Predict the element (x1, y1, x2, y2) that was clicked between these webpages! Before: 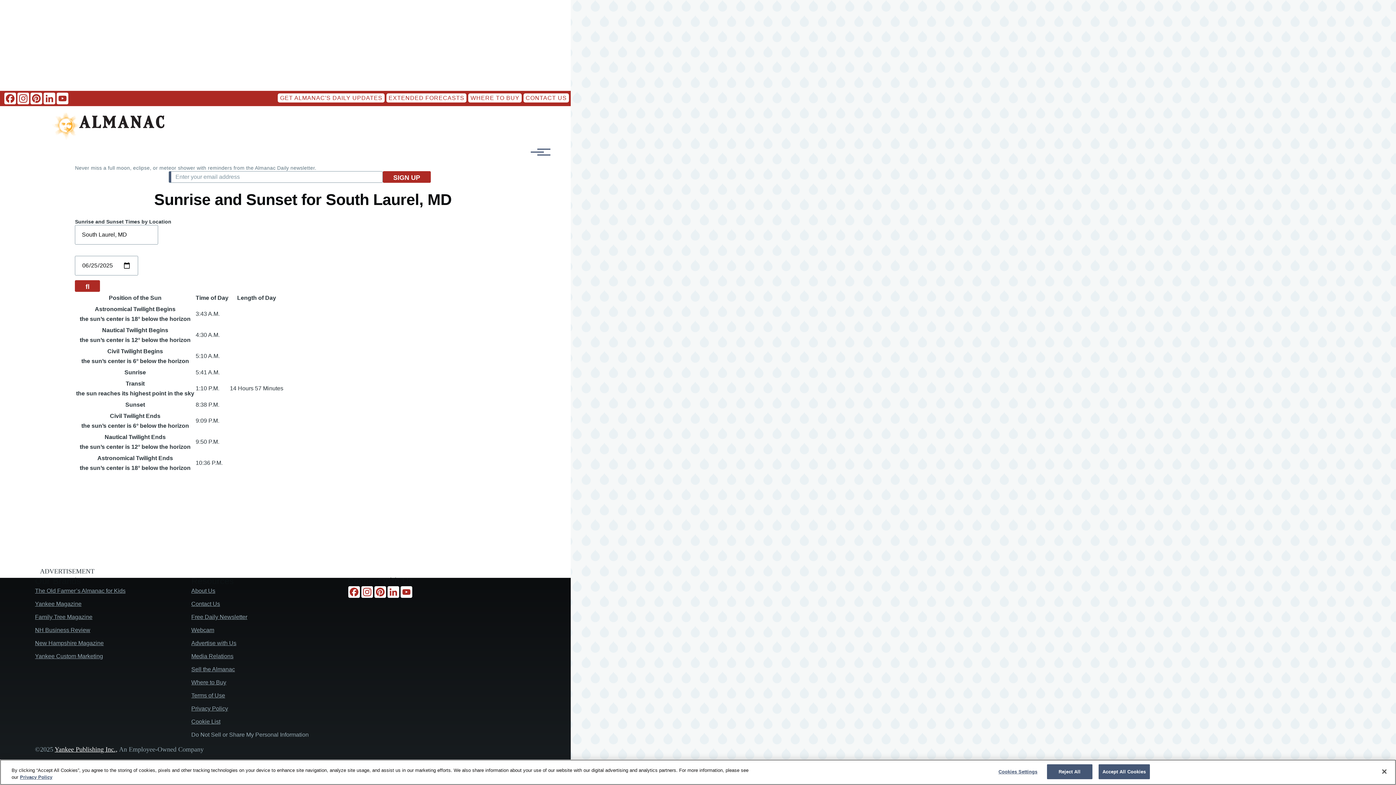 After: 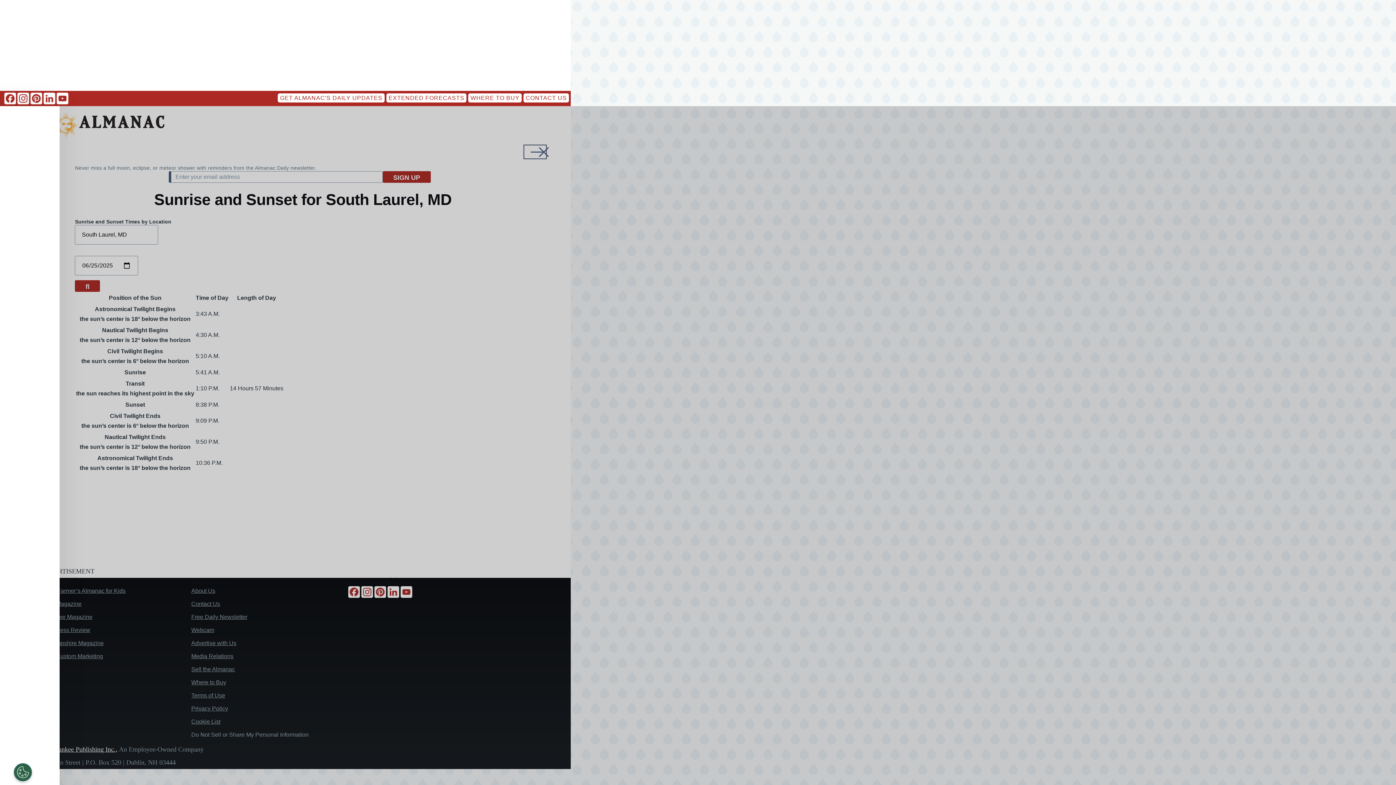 Action: label: Toggle Main Menu bbox: (524, 145, 546, 158)